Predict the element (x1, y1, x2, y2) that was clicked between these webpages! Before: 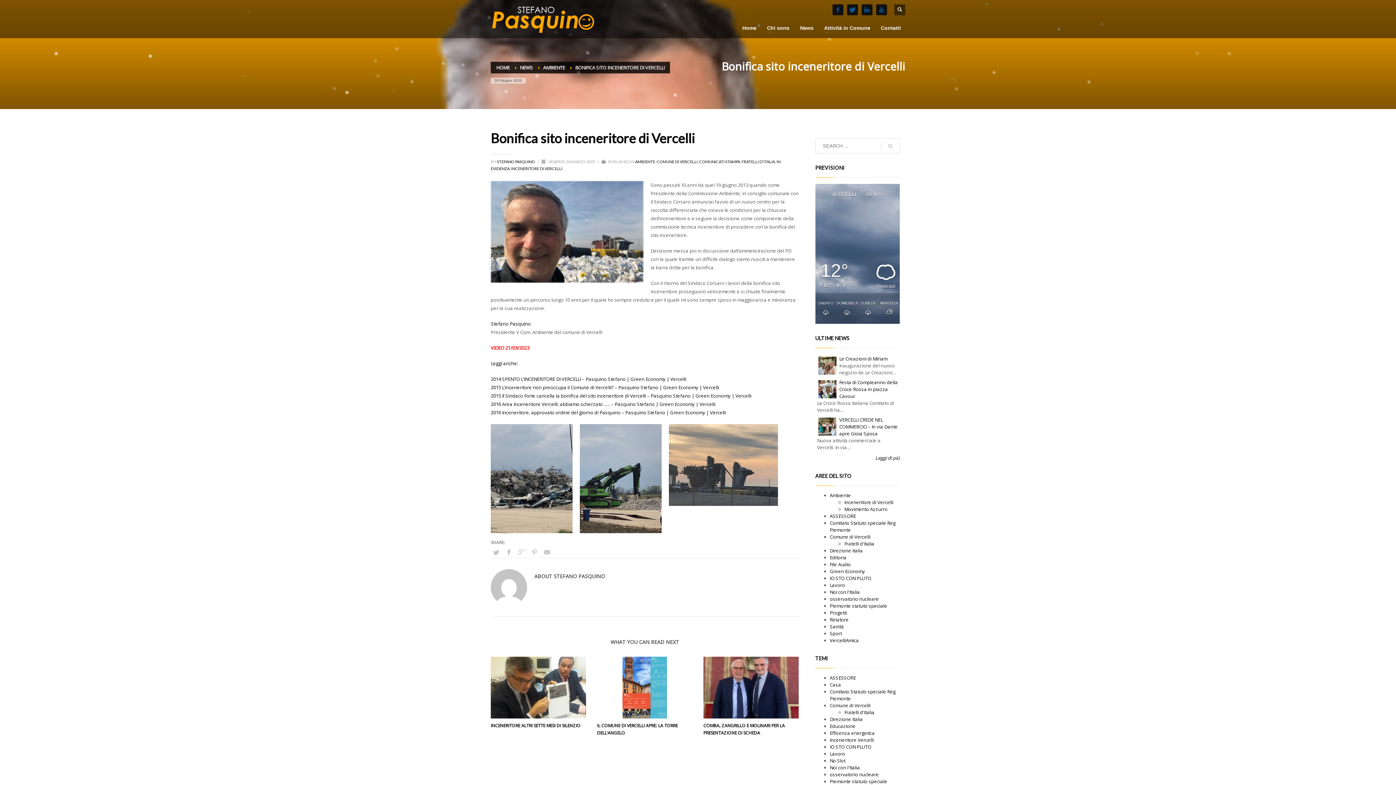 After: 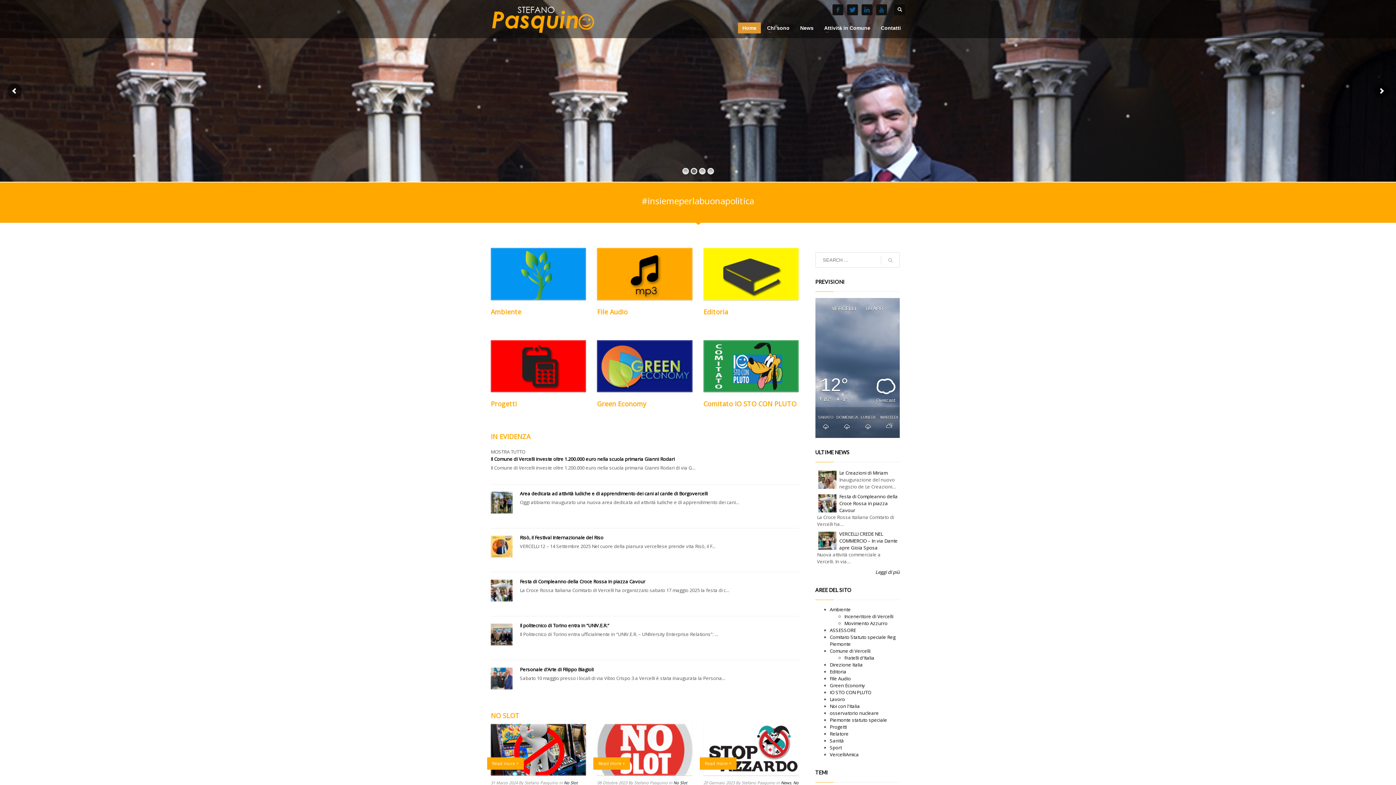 Action: bbox: (738, 23, 761, 32) label: Home